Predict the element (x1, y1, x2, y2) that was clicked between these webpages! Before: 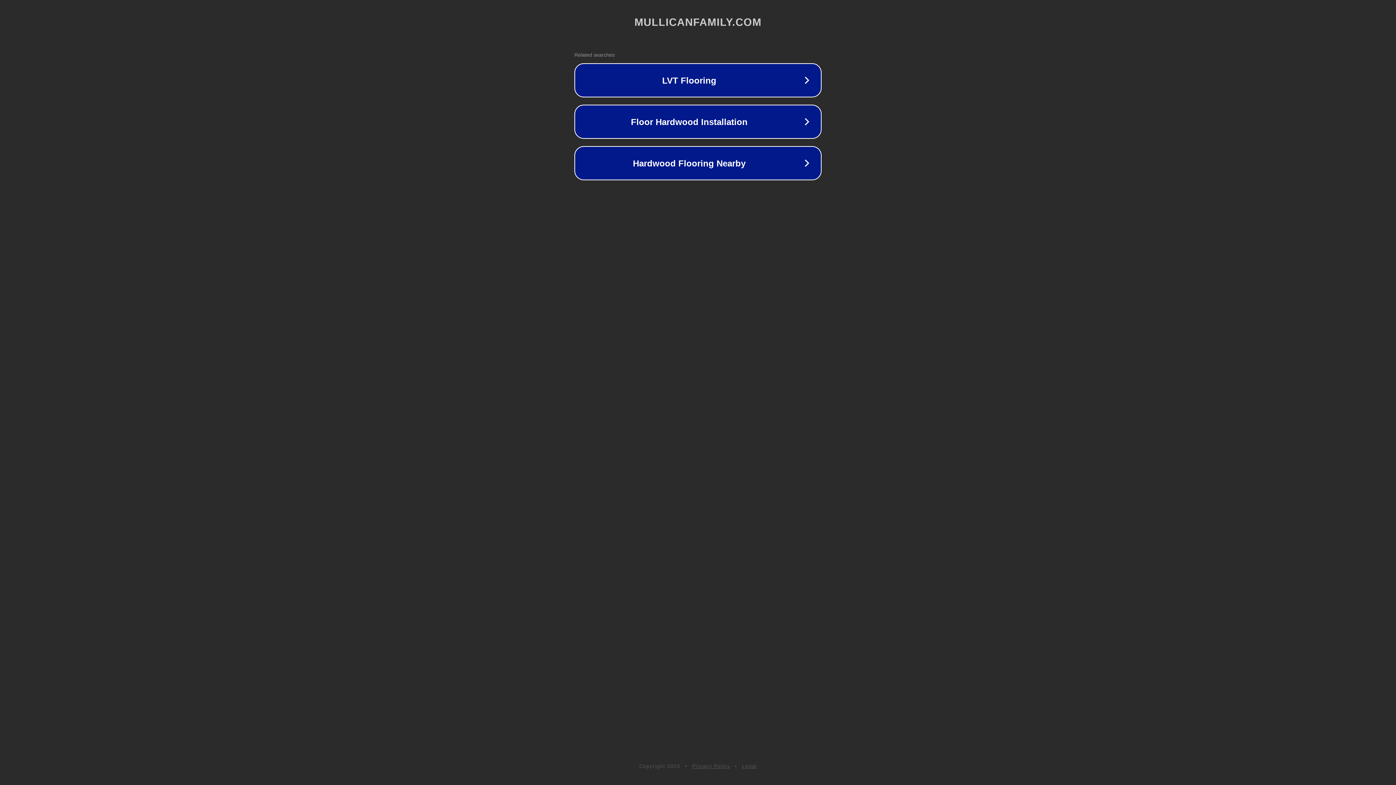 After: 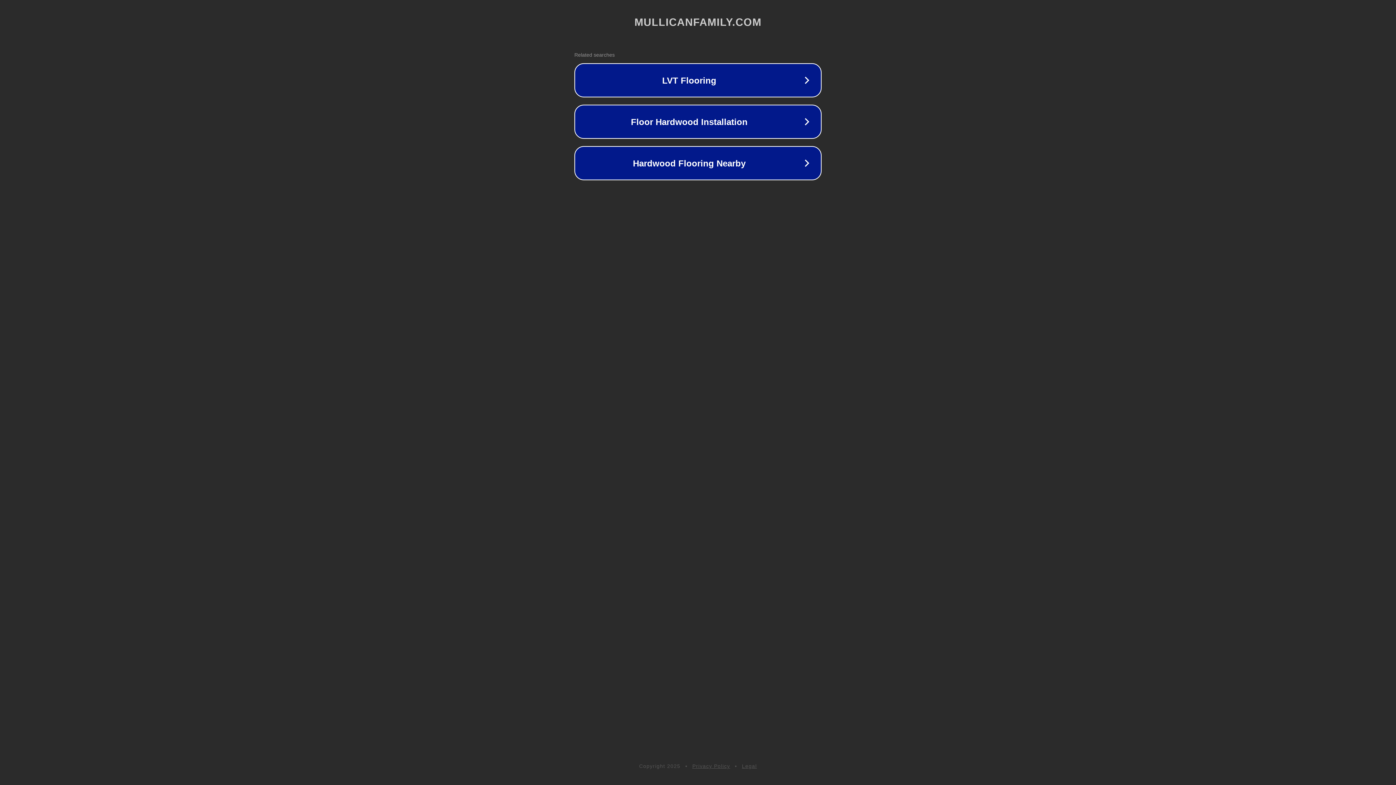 Action: bbox: (692, 763, 730, 769) label: Privacy Policy